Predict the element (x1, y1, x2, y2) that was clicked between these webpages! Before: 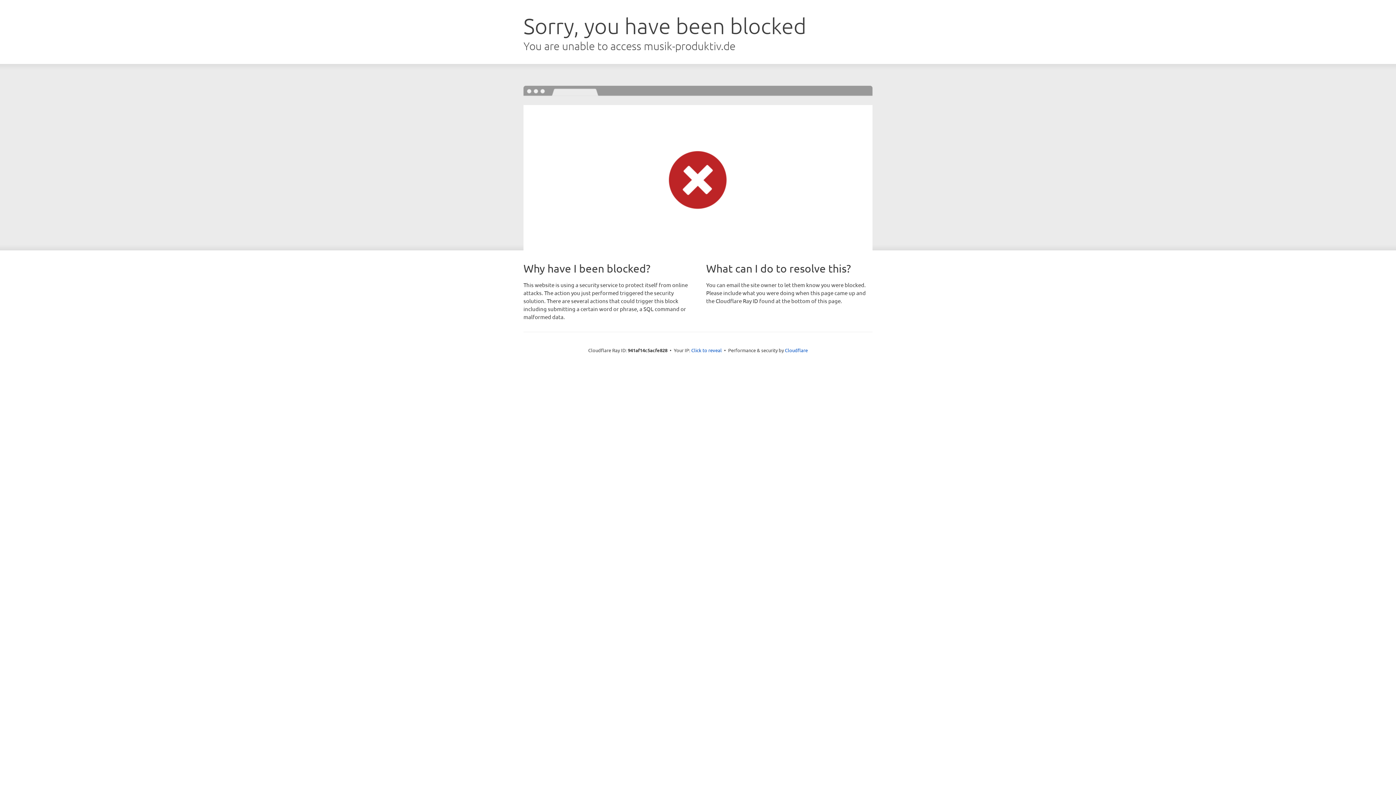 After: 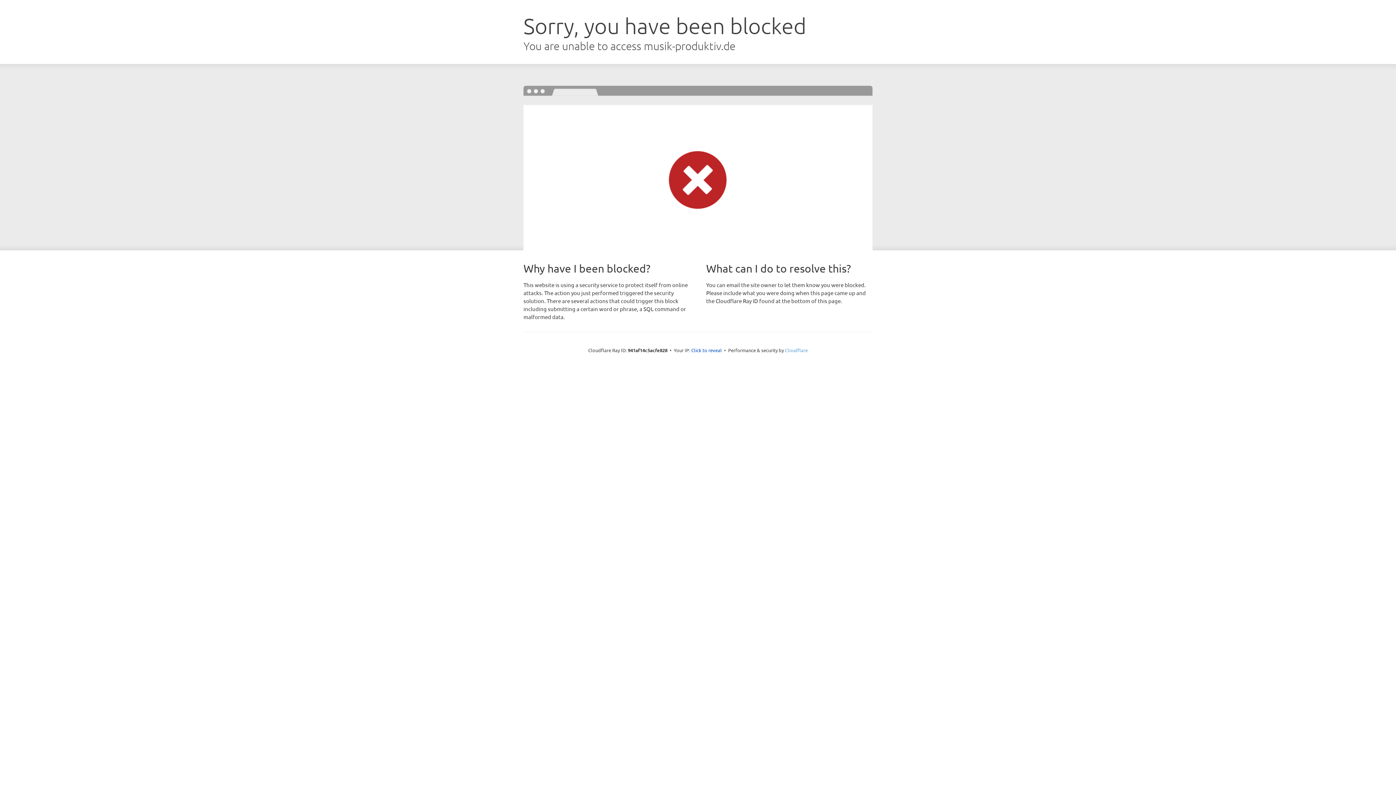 Action: label: Cloudflare bbox: (785, 347, 808, 353)